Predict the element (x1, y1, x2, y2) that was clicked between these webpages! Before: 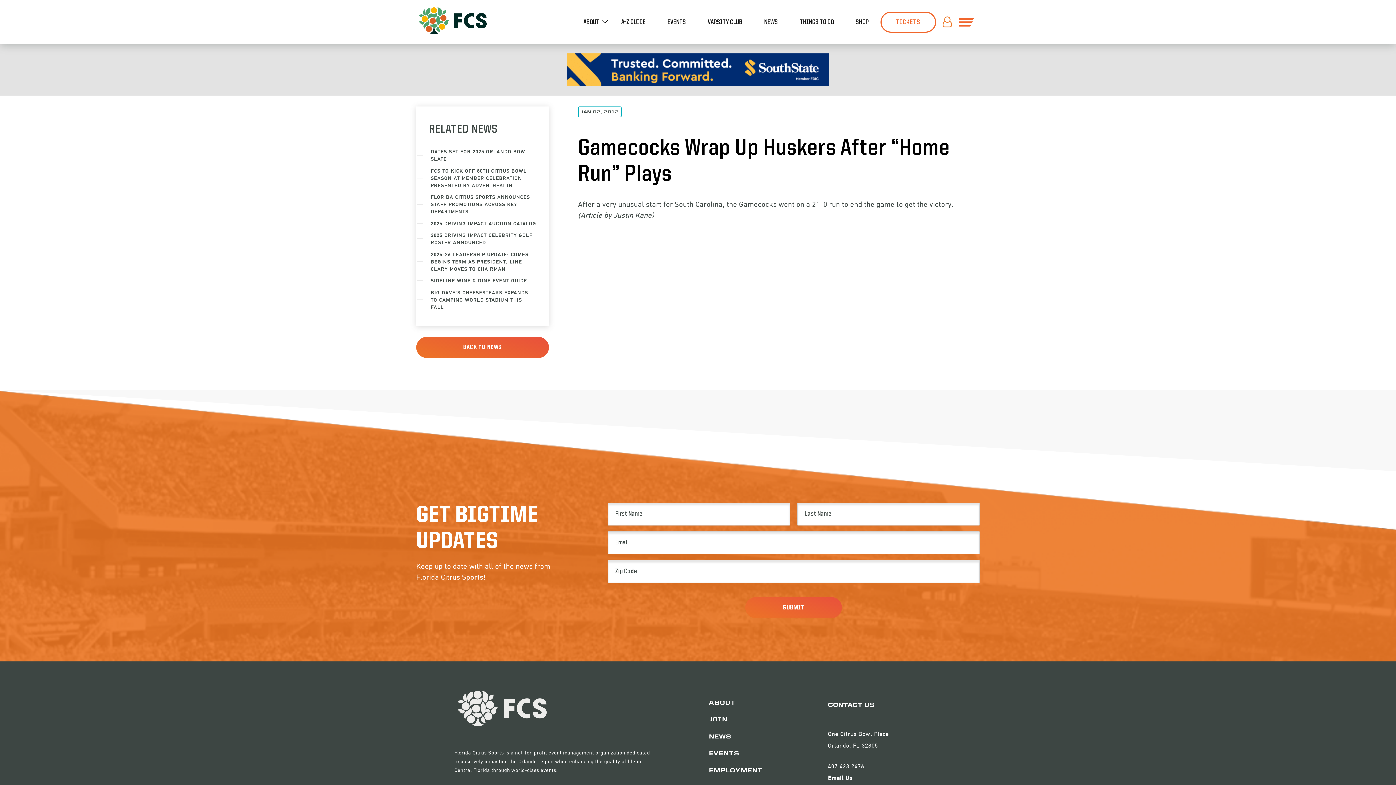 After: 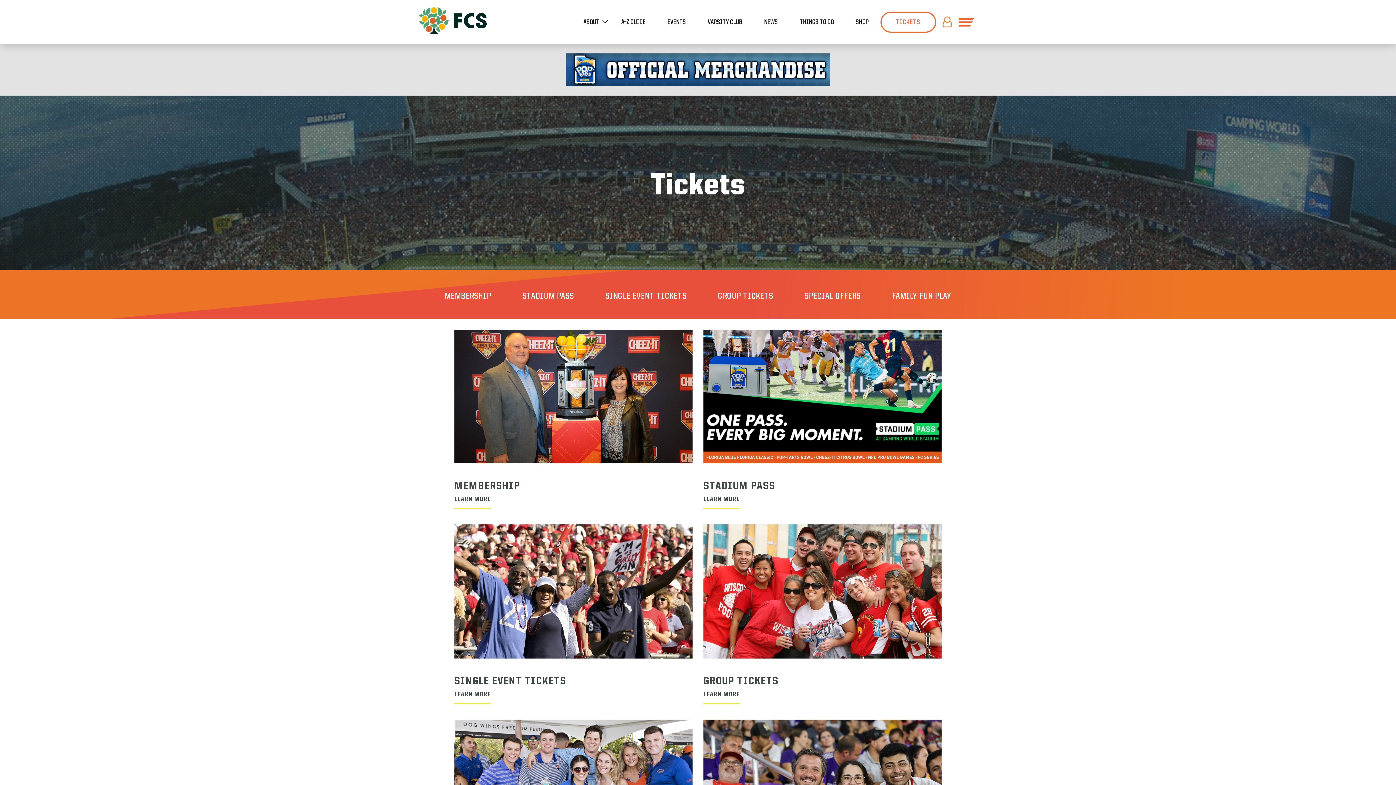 Action: label: TICKETS bbox: (880, 11, 936, 32)